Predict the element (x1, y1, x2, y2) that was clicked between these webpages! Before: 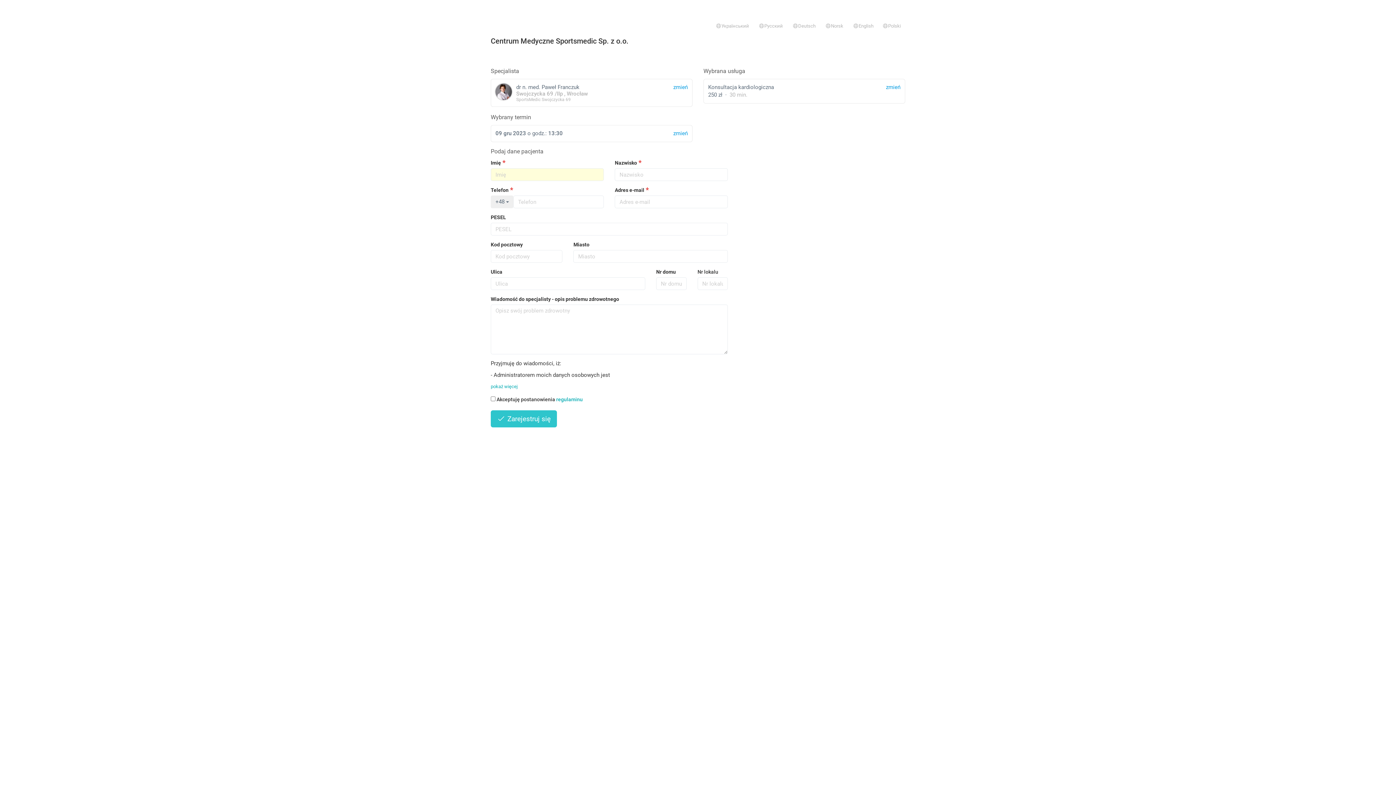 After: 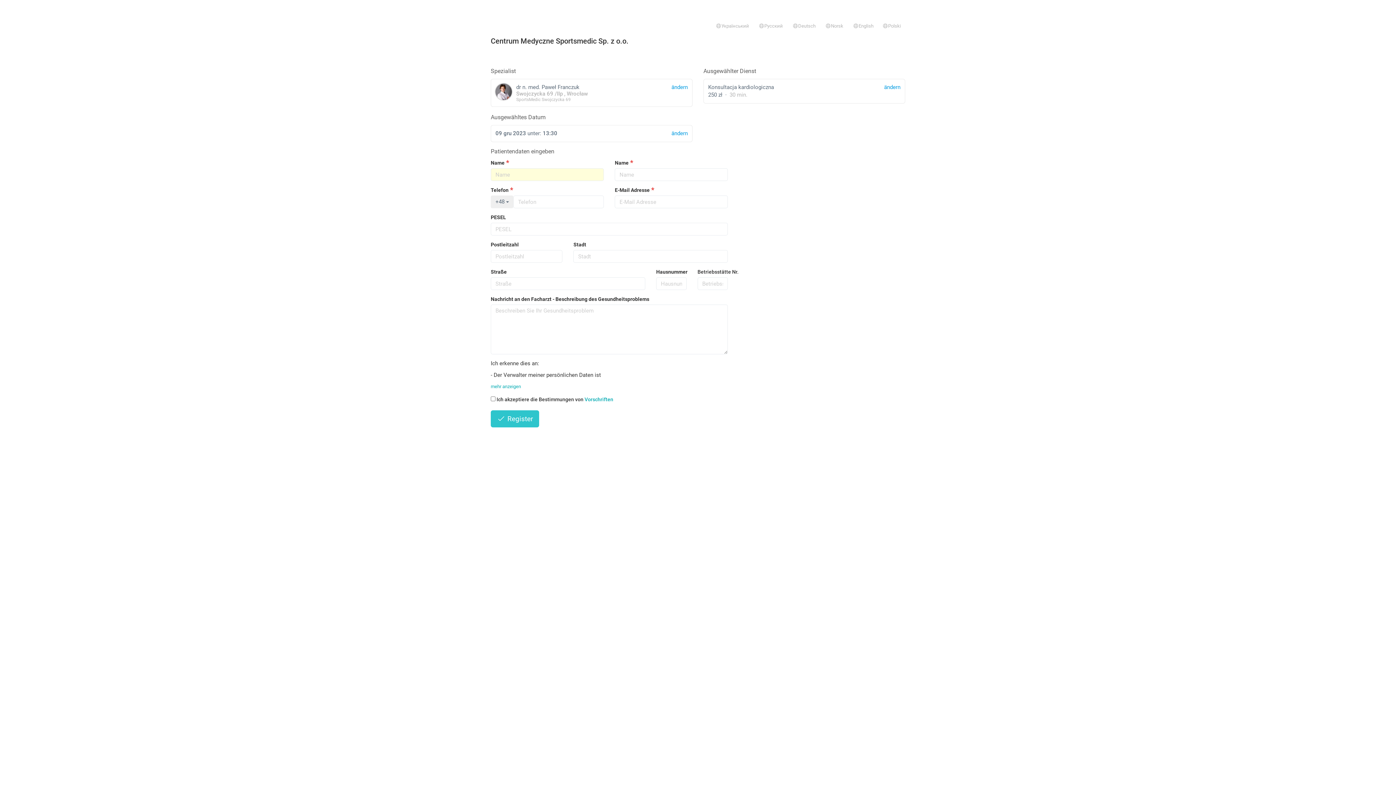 Action: bbox: (788, 18, 820, 33) label: Deutsch